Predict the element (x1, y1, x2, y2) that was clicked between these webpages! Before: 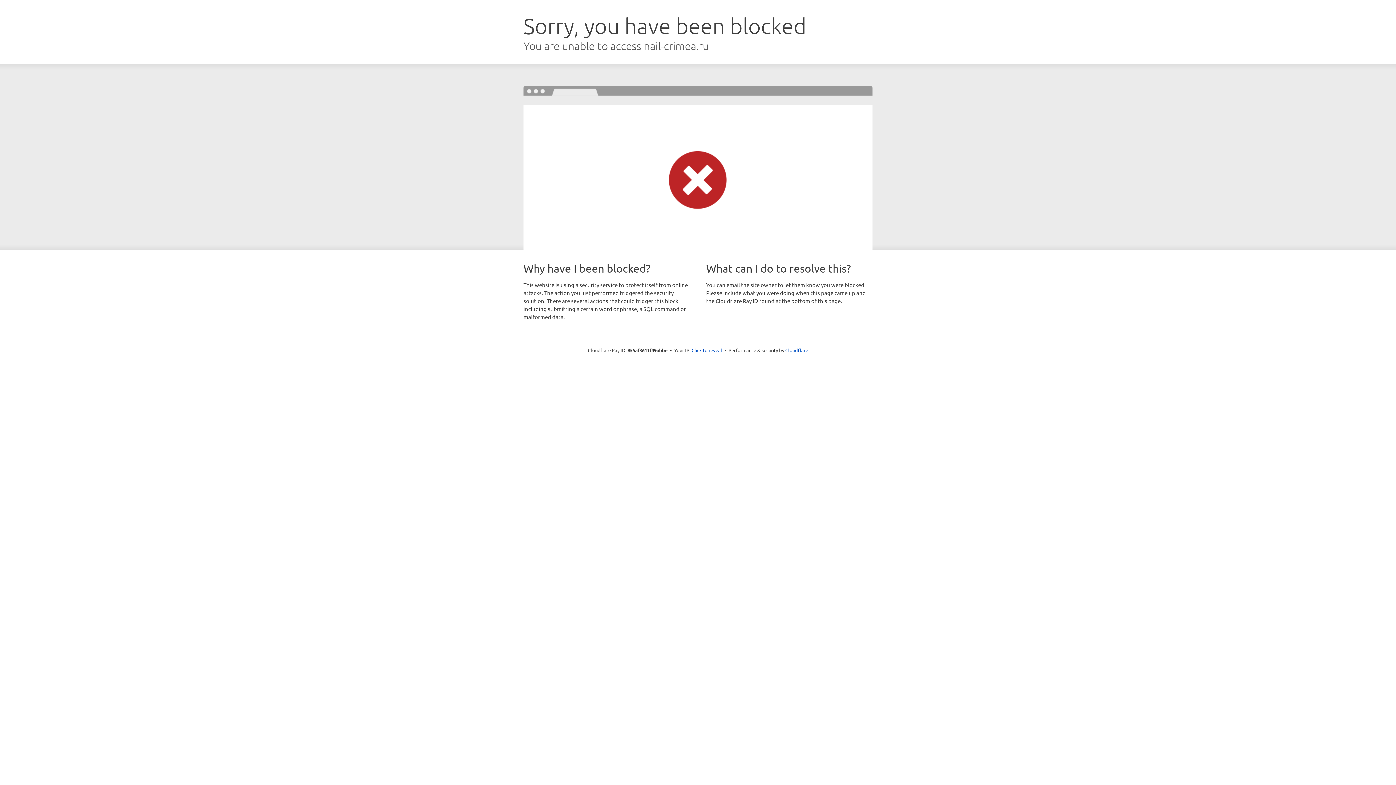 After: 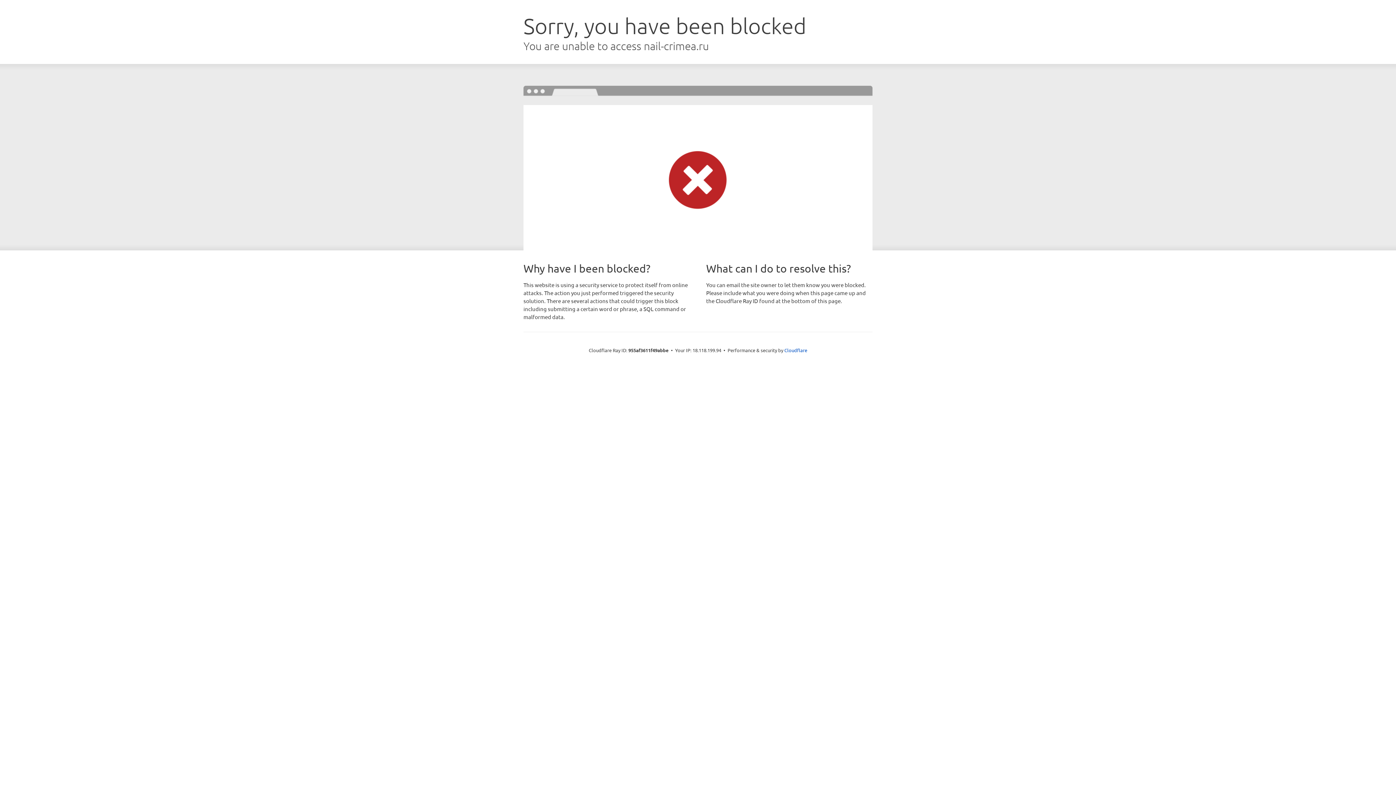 Action: label: Click to reveal bbox: (691, 346, 722, 353)